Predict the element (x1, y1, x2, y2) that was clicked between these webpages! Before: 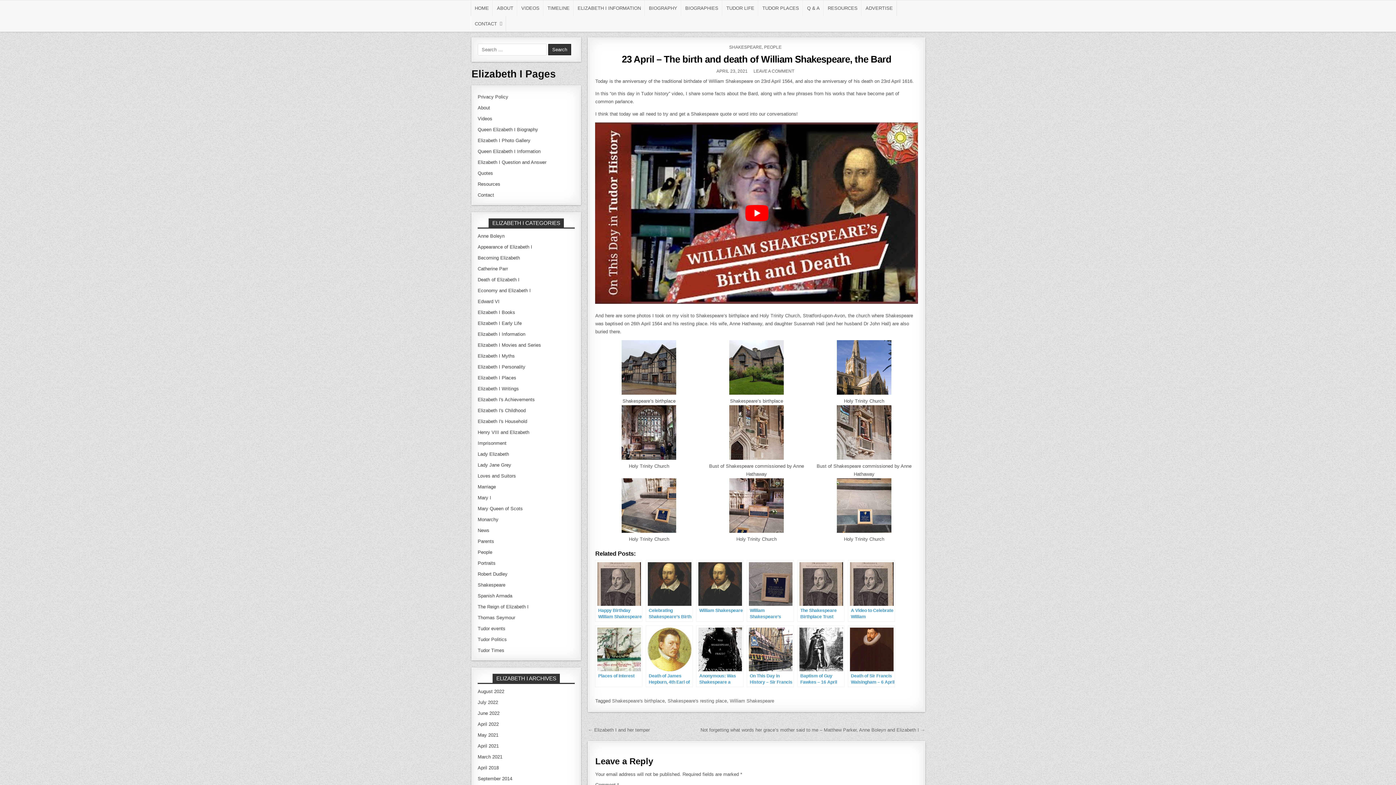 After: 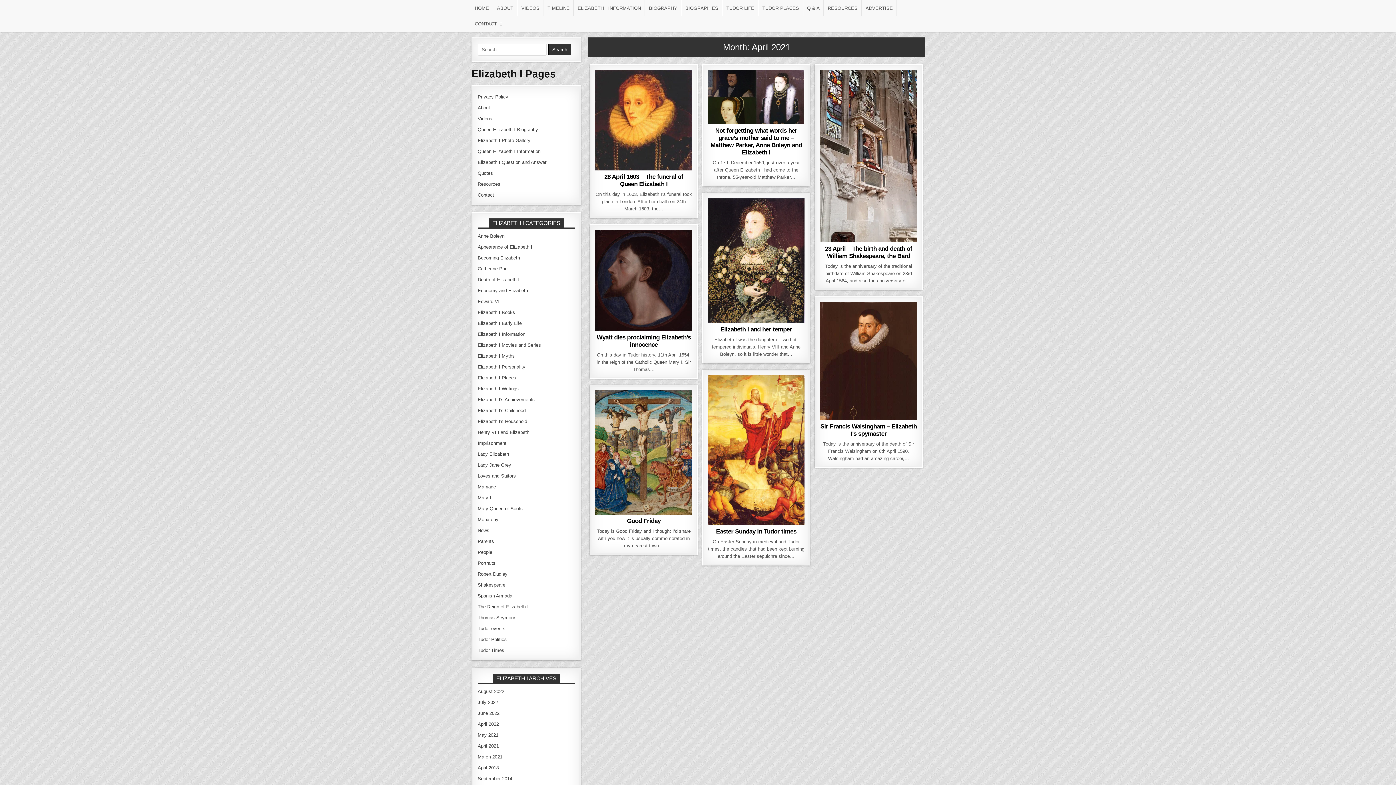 Action: bbox: (477, 743, 498, 749) label: April 2021